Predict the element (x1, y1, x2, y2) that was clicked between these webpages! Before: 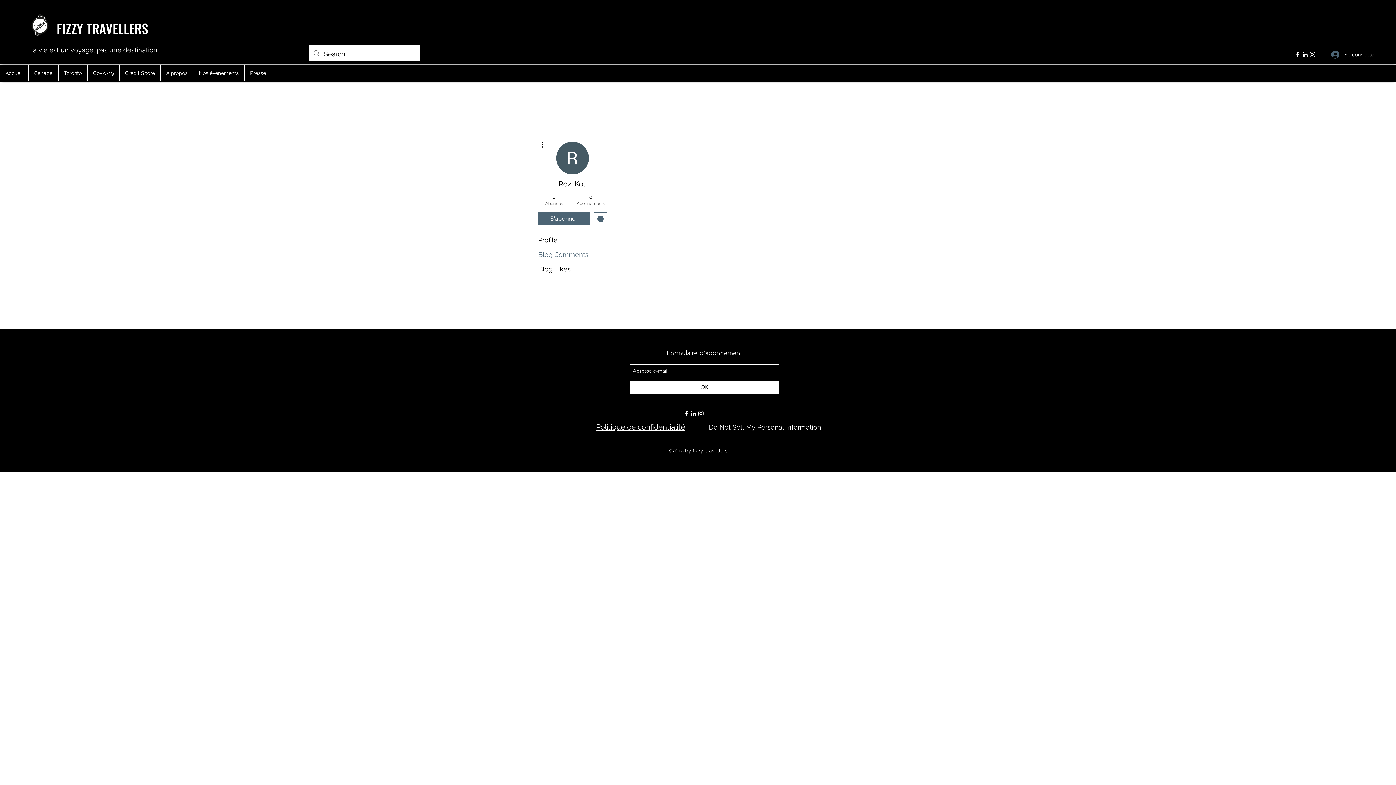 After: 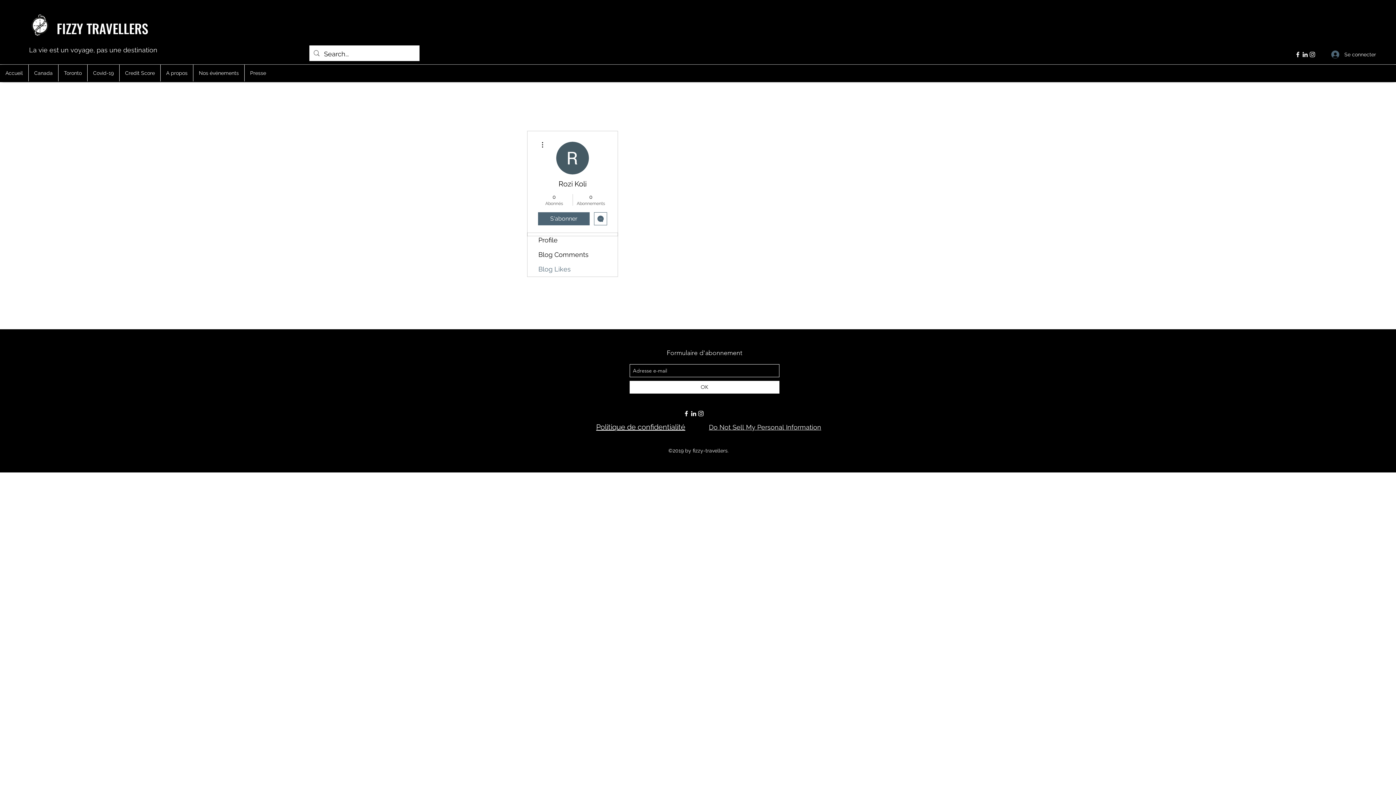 Action: label: Blog Likes bbox: (527, 262, 617, 276)